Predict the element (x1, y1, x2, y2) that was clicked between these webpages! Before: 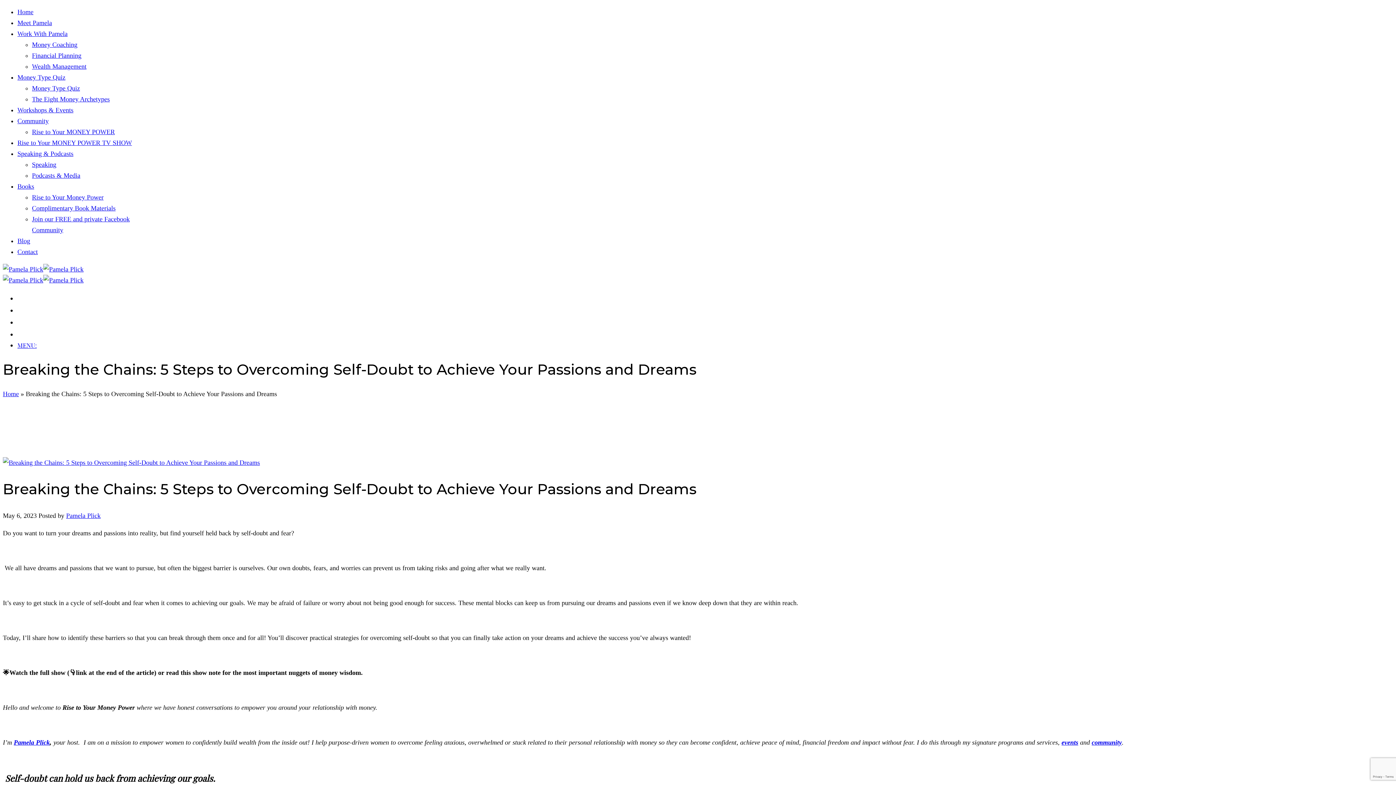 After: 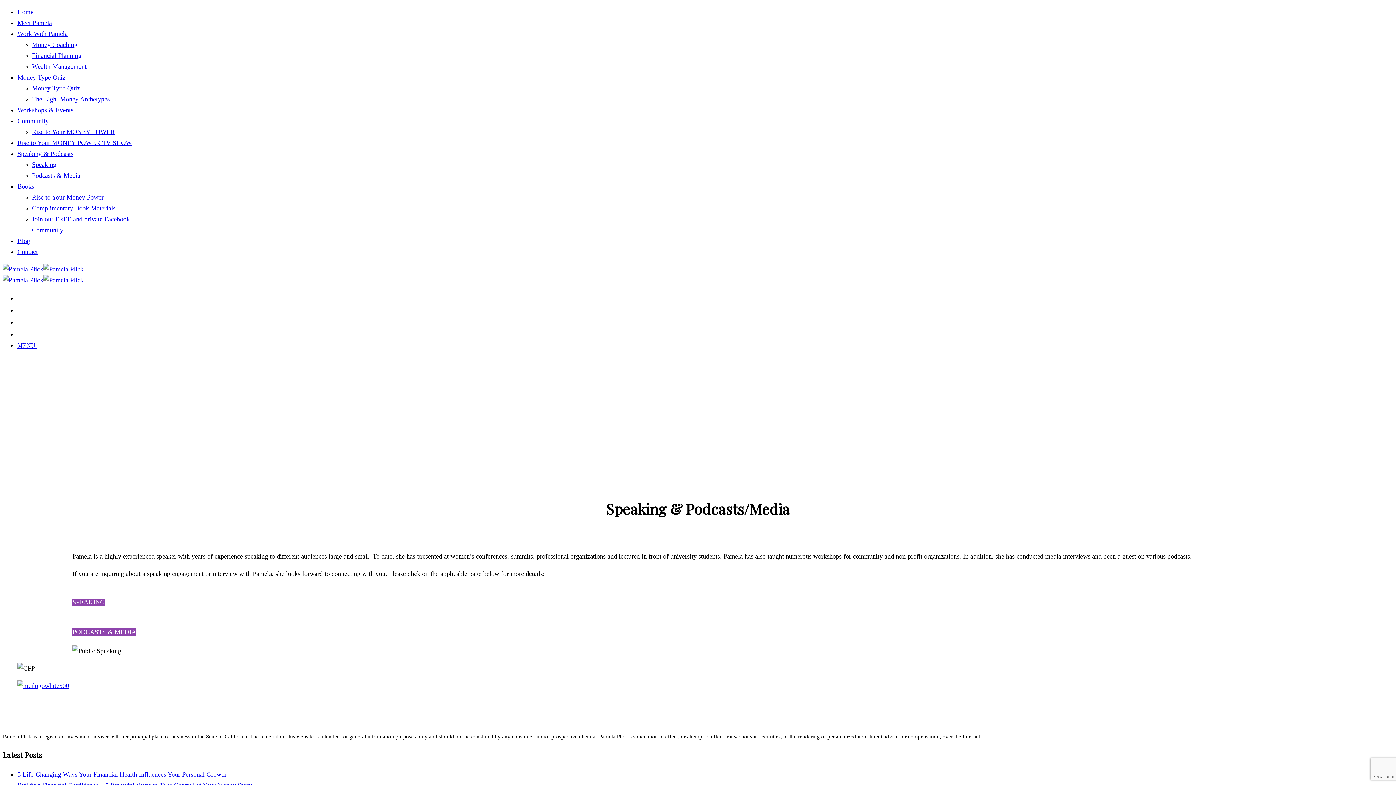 Action: bbox: (17, 150, 73, 157) label: Speaking & Podcasts